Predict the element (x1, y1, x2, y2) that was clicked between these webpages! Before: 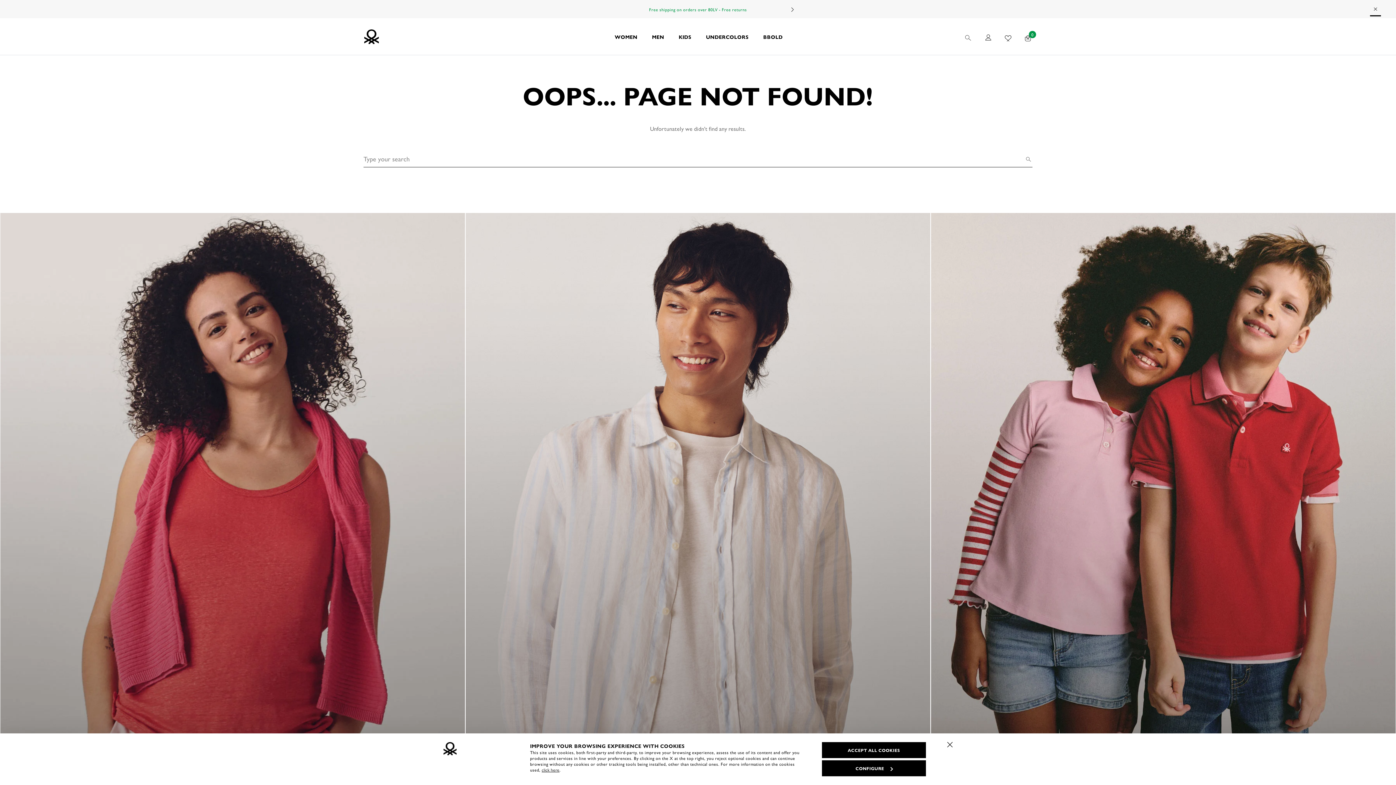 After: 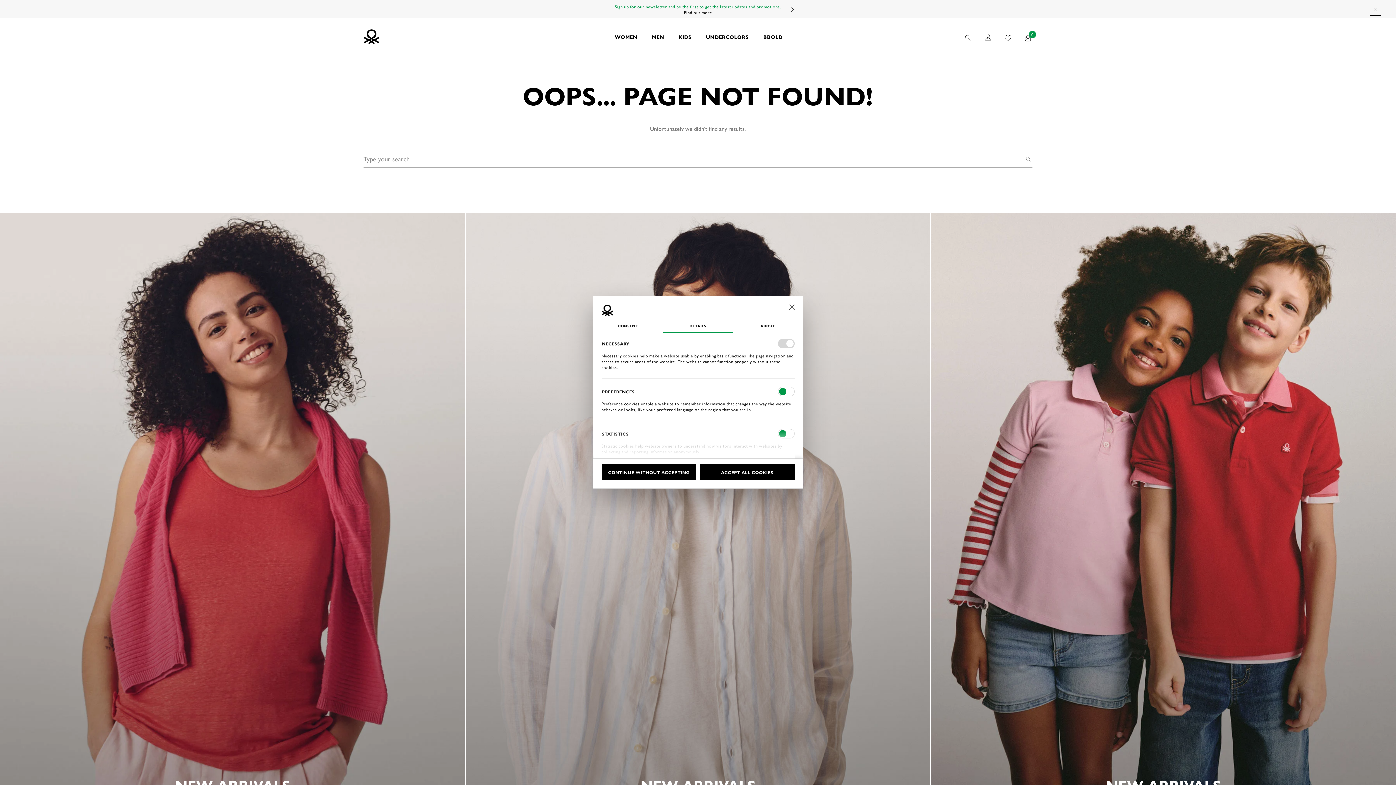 Action: bbox: (822, 760, 926, 776) label: CONFIGURE